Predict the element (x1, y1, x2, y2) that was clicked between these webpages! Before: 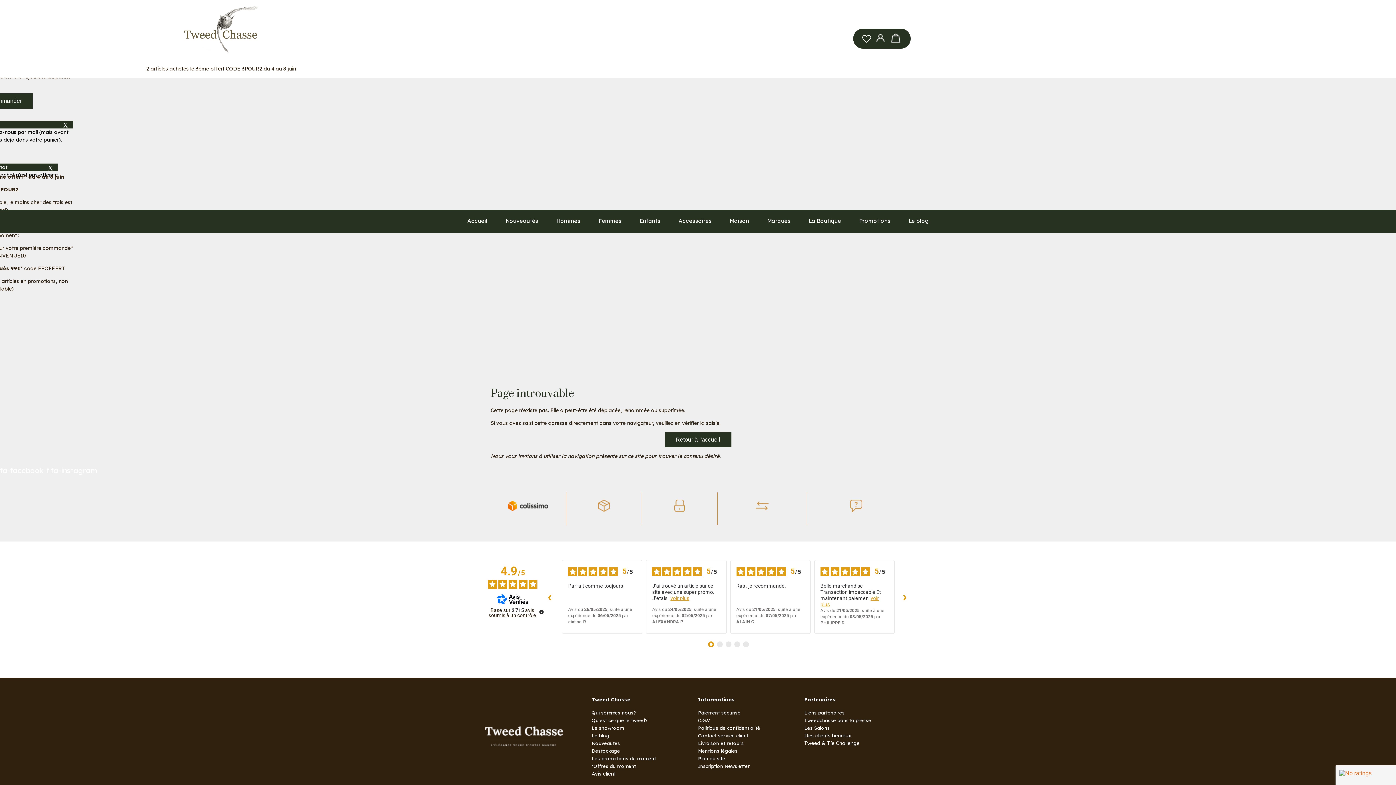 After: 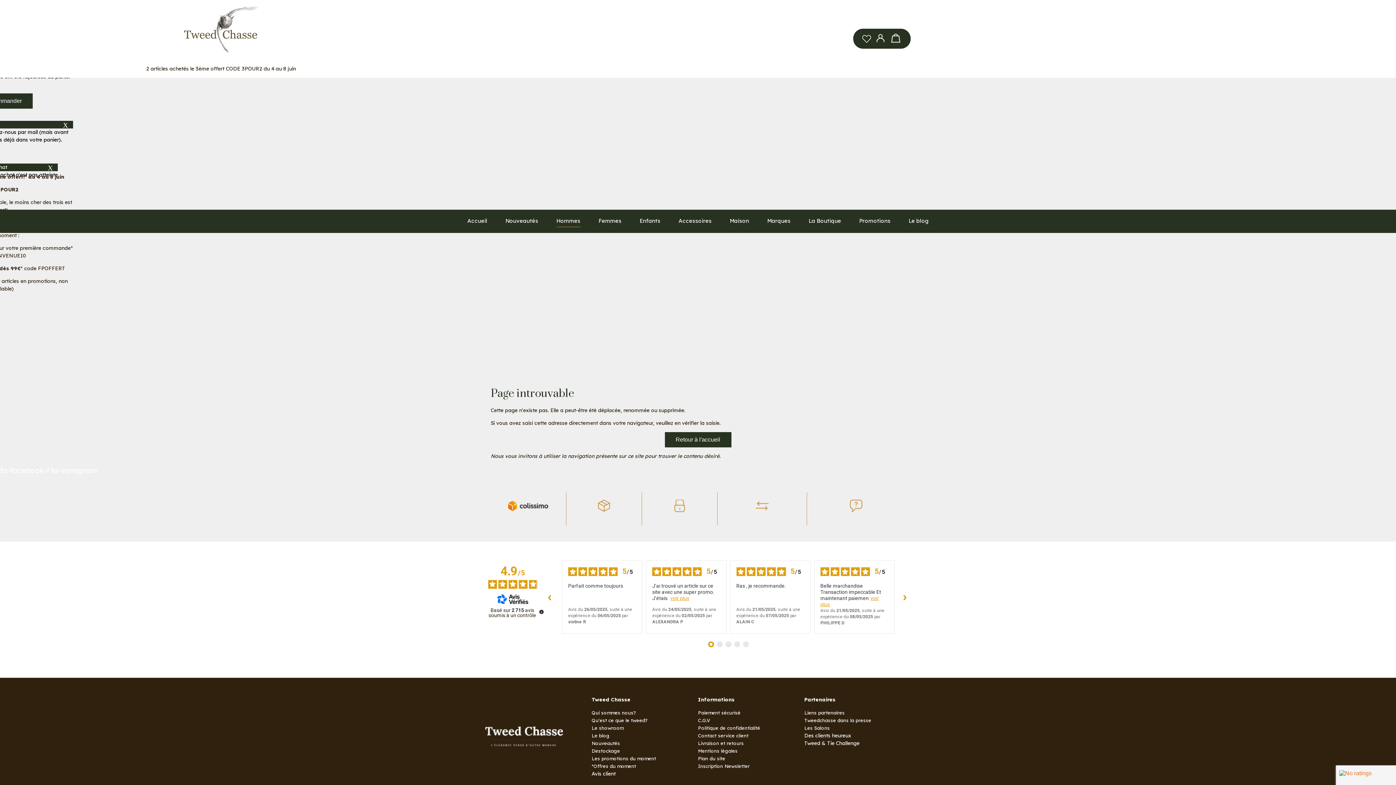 Action: label: Hommes bbox: (556, 209, 580, 233)